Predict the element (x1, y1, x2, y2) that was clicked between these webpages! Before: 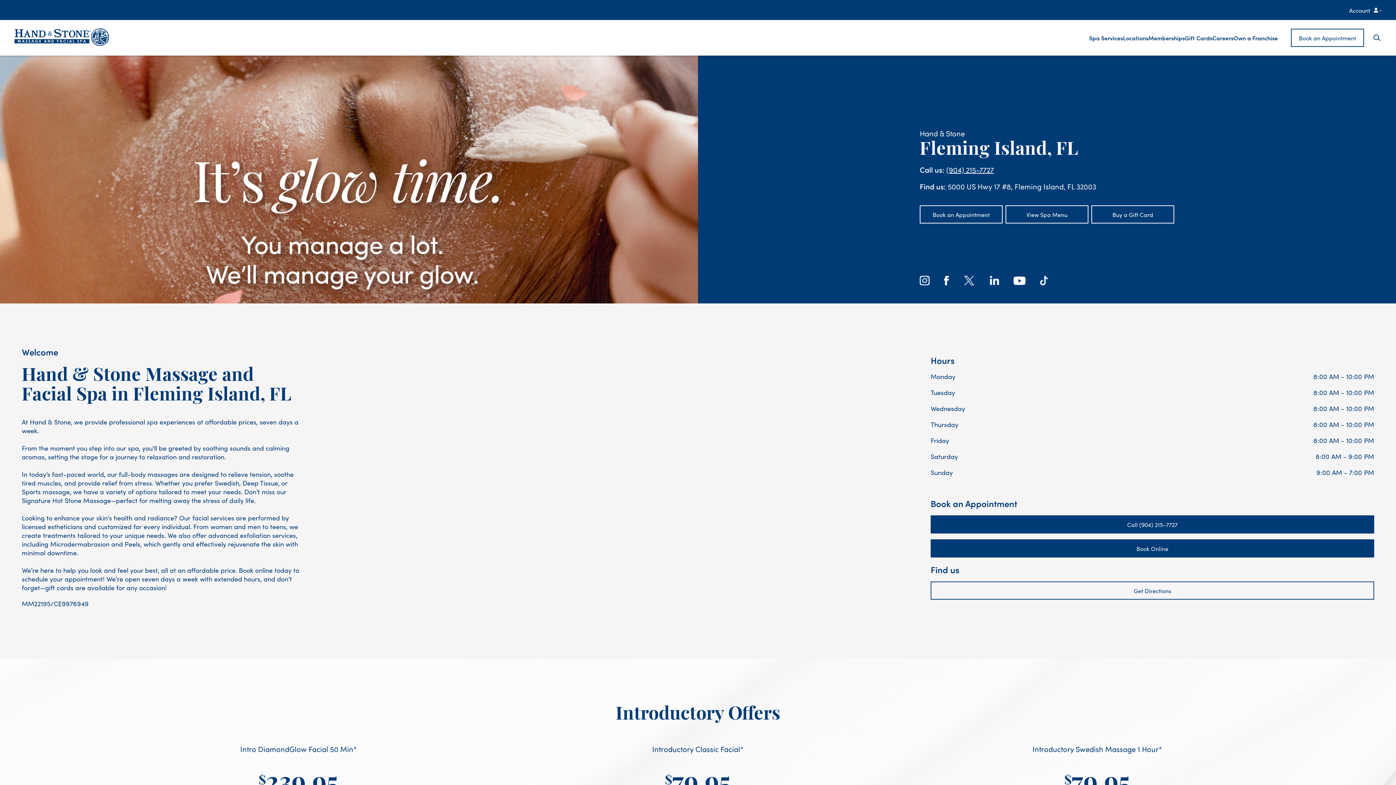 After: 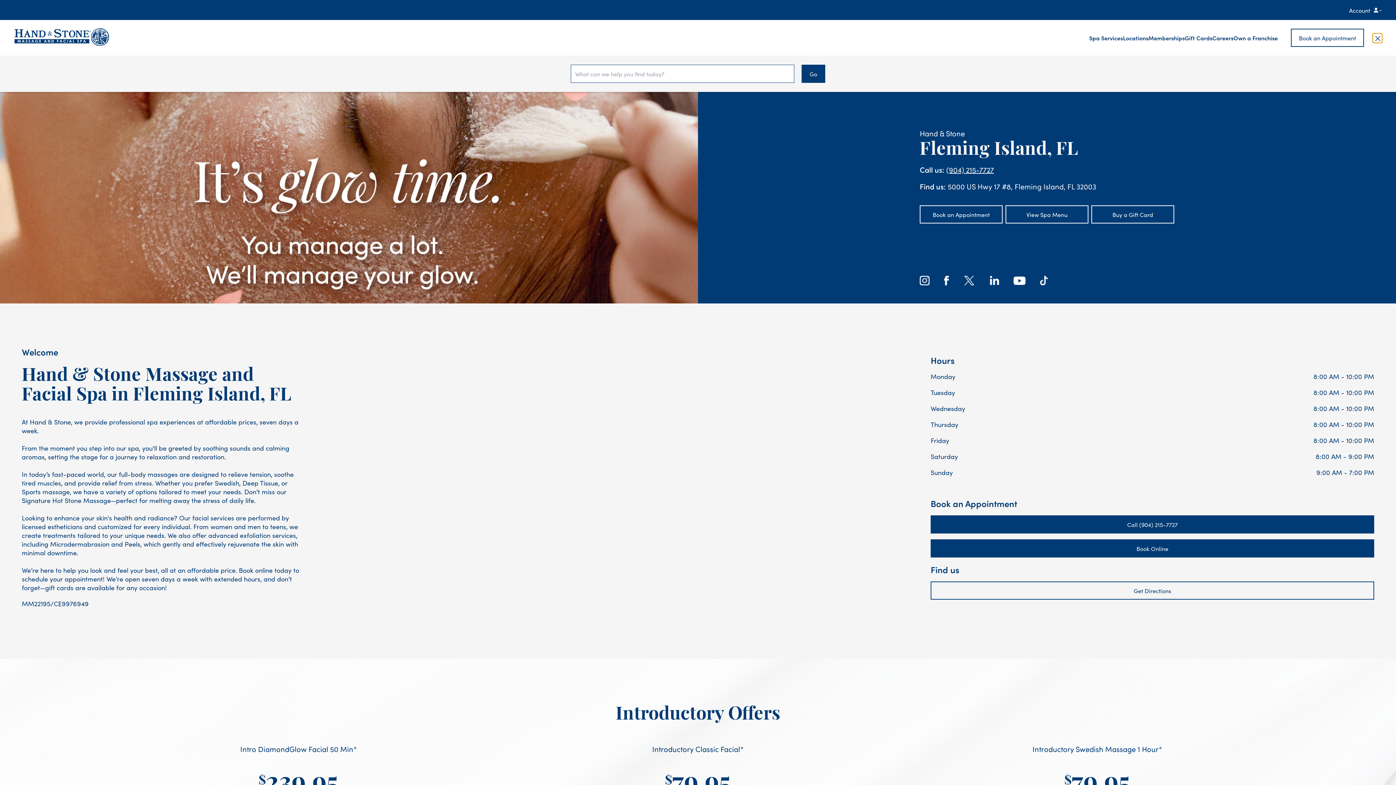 Action: bbox: (1373, 33, 1381, 42) label: Search